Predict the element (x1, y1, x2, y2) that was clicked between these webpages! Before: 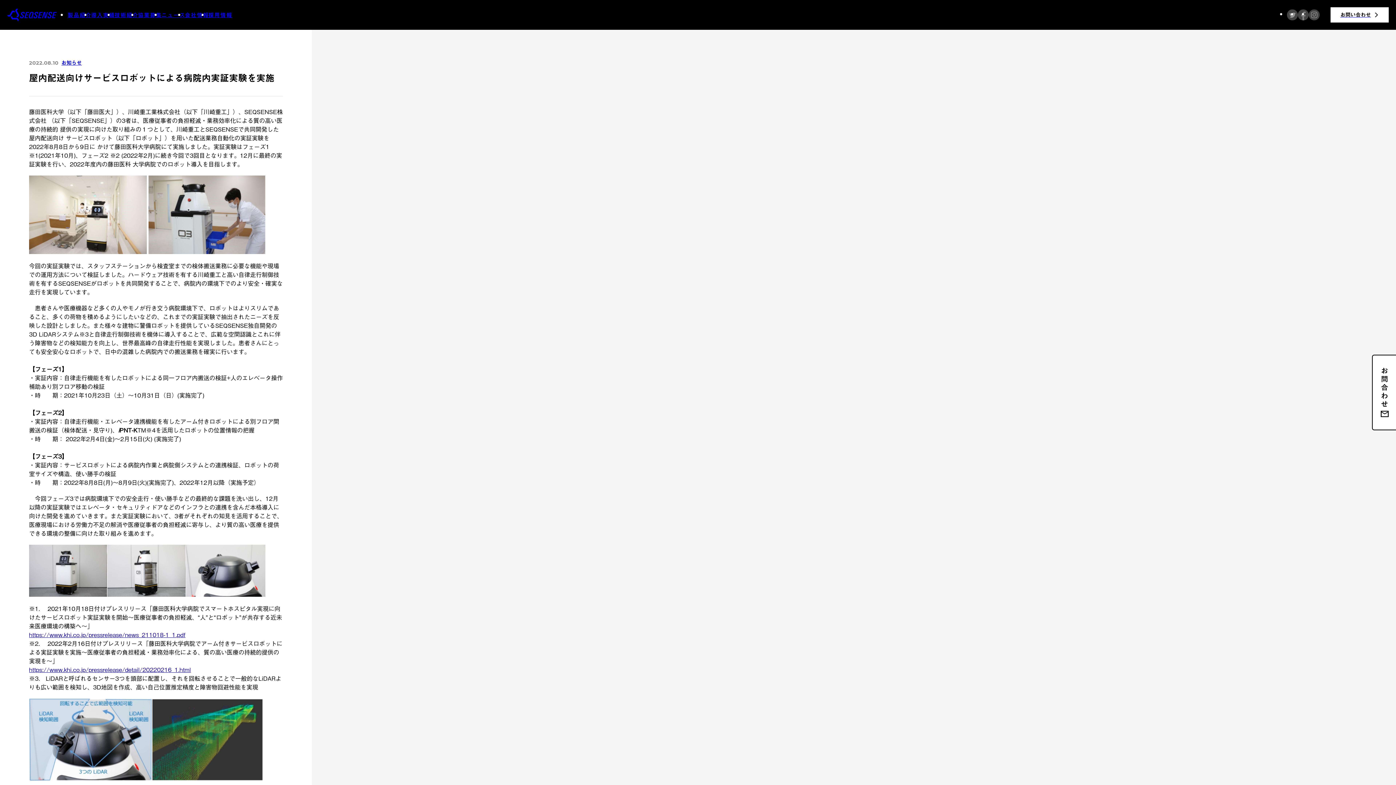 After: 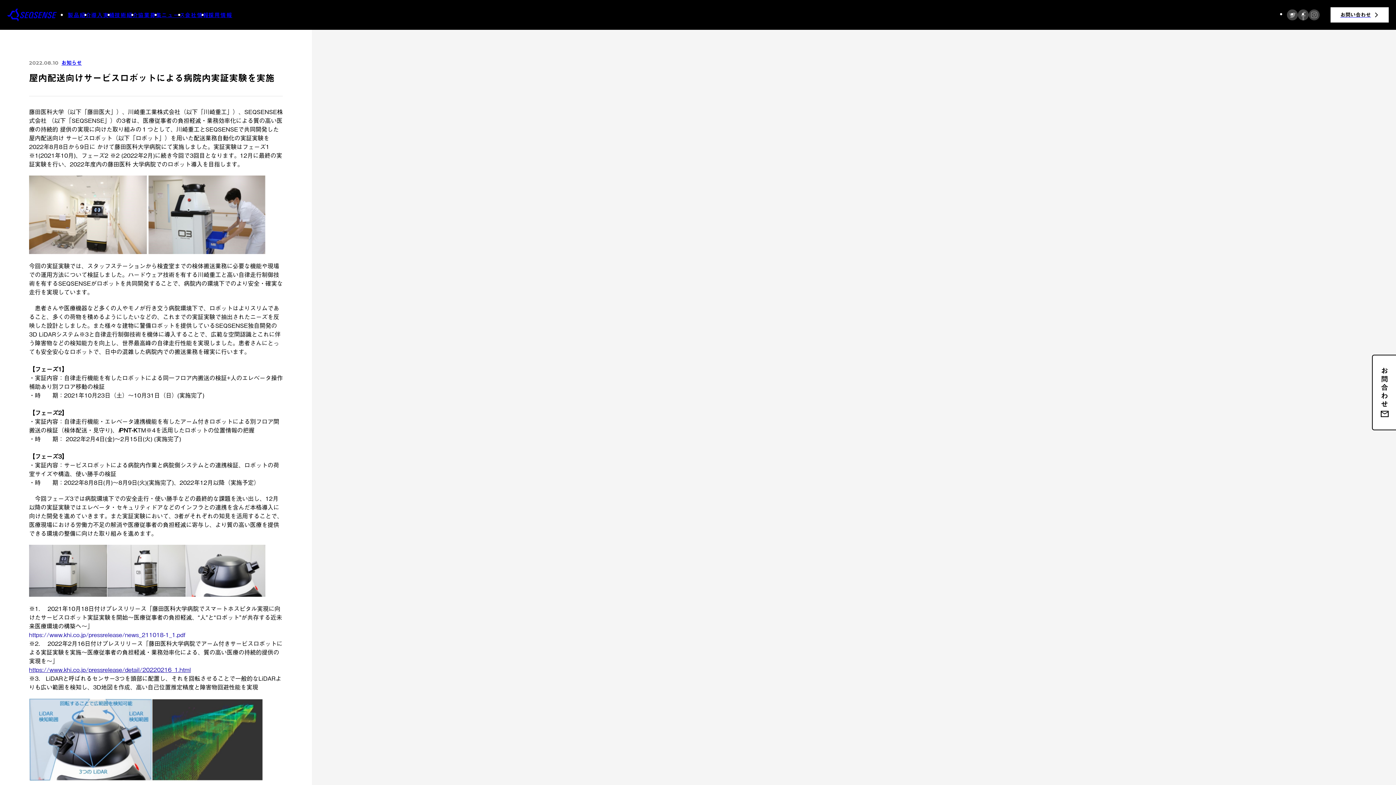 Action: label: https://www.khi.co.jp/pressrelease/news_211018-1_1.pdf bbox: (29, 630, 185, 639)